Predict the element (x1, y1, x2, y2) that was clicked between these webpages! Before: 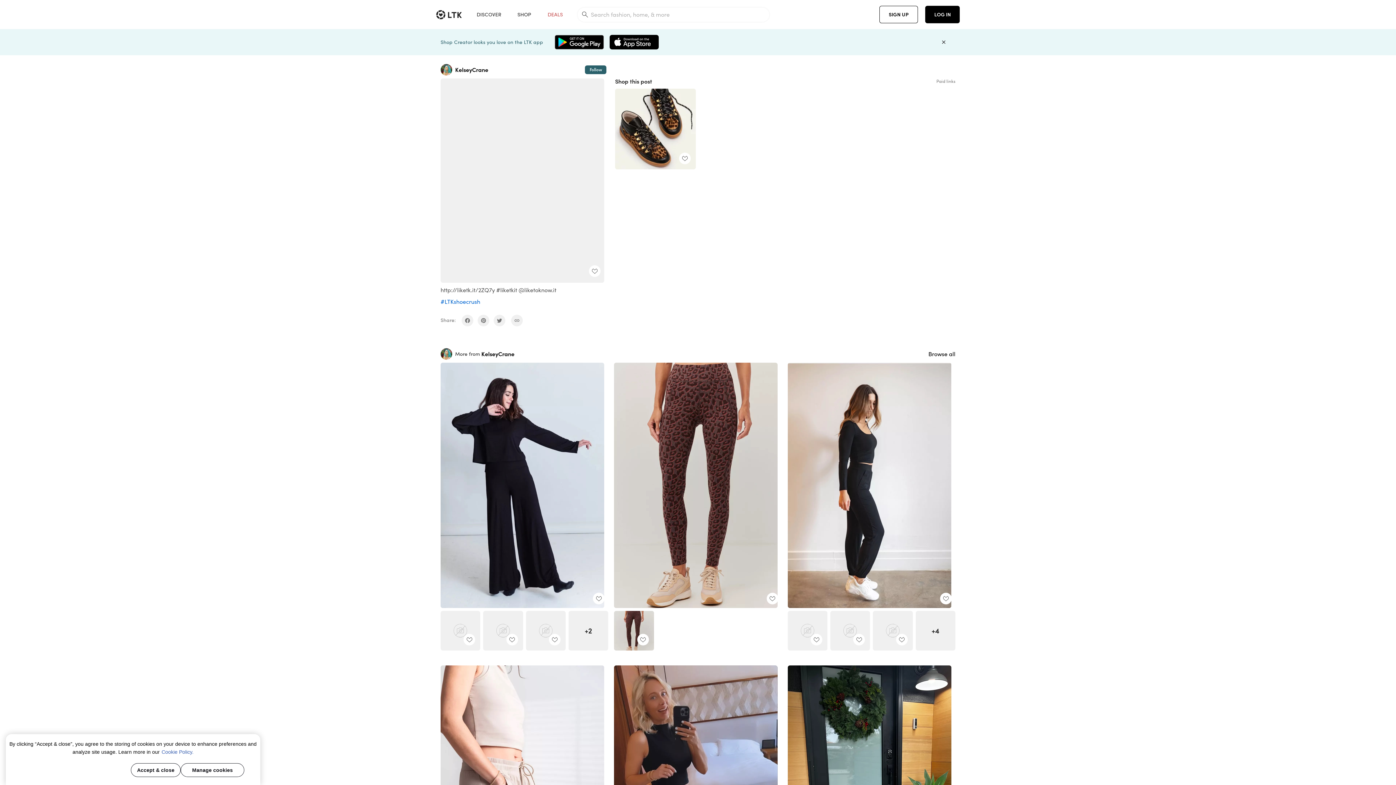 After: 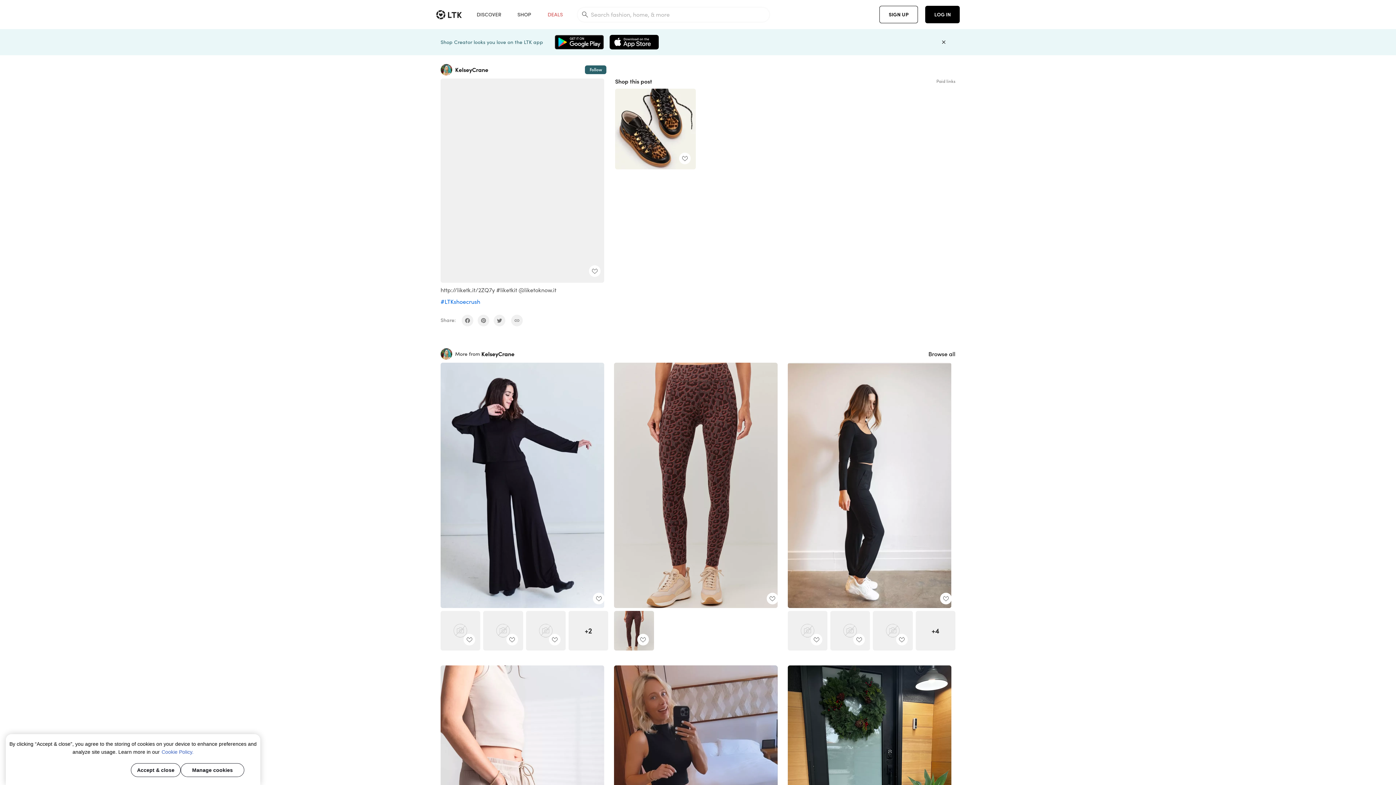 Action: bbox: (477, 315, 489, 326) label: share on pinterest